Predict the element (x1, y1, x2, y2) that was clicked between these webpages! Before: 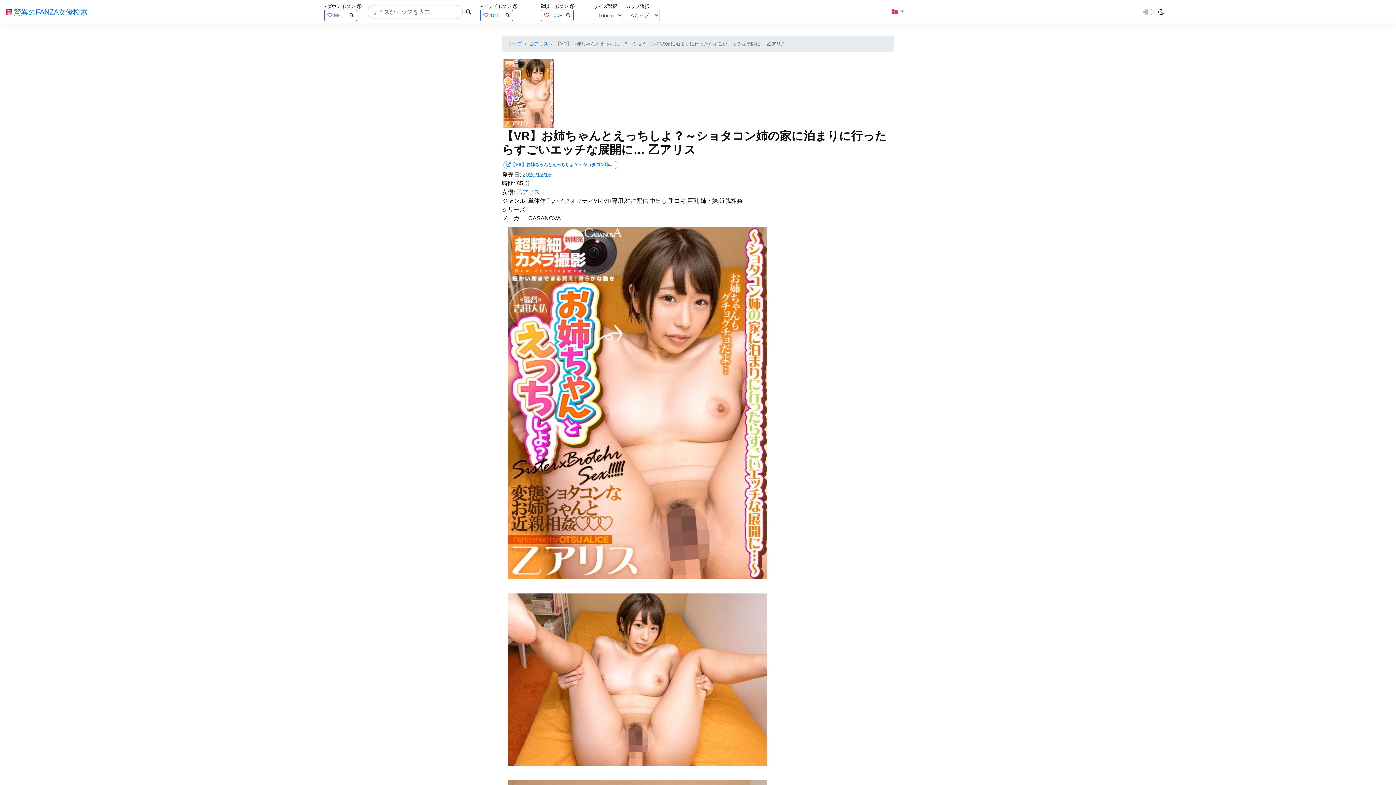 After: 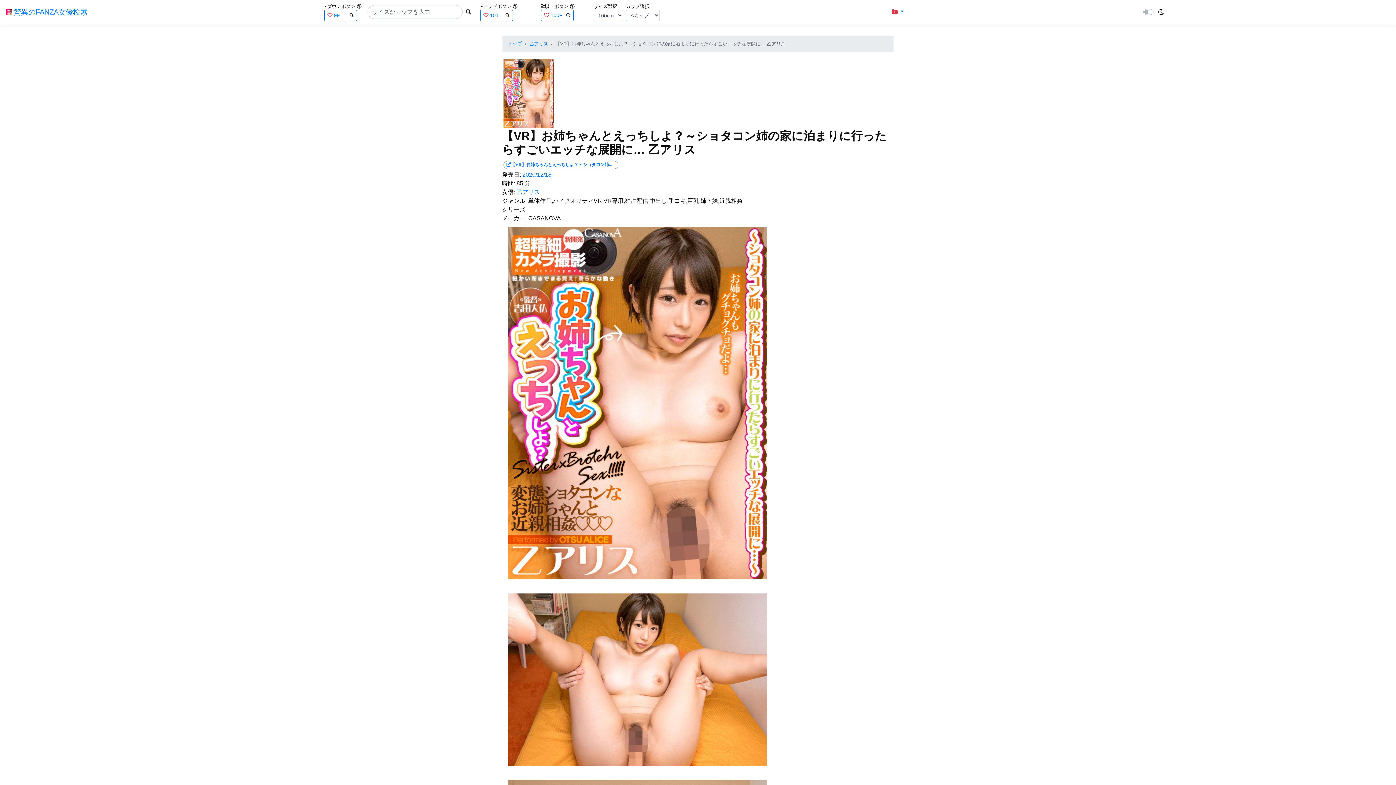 Action: bbox: (528, 206, 530, 212) label: -